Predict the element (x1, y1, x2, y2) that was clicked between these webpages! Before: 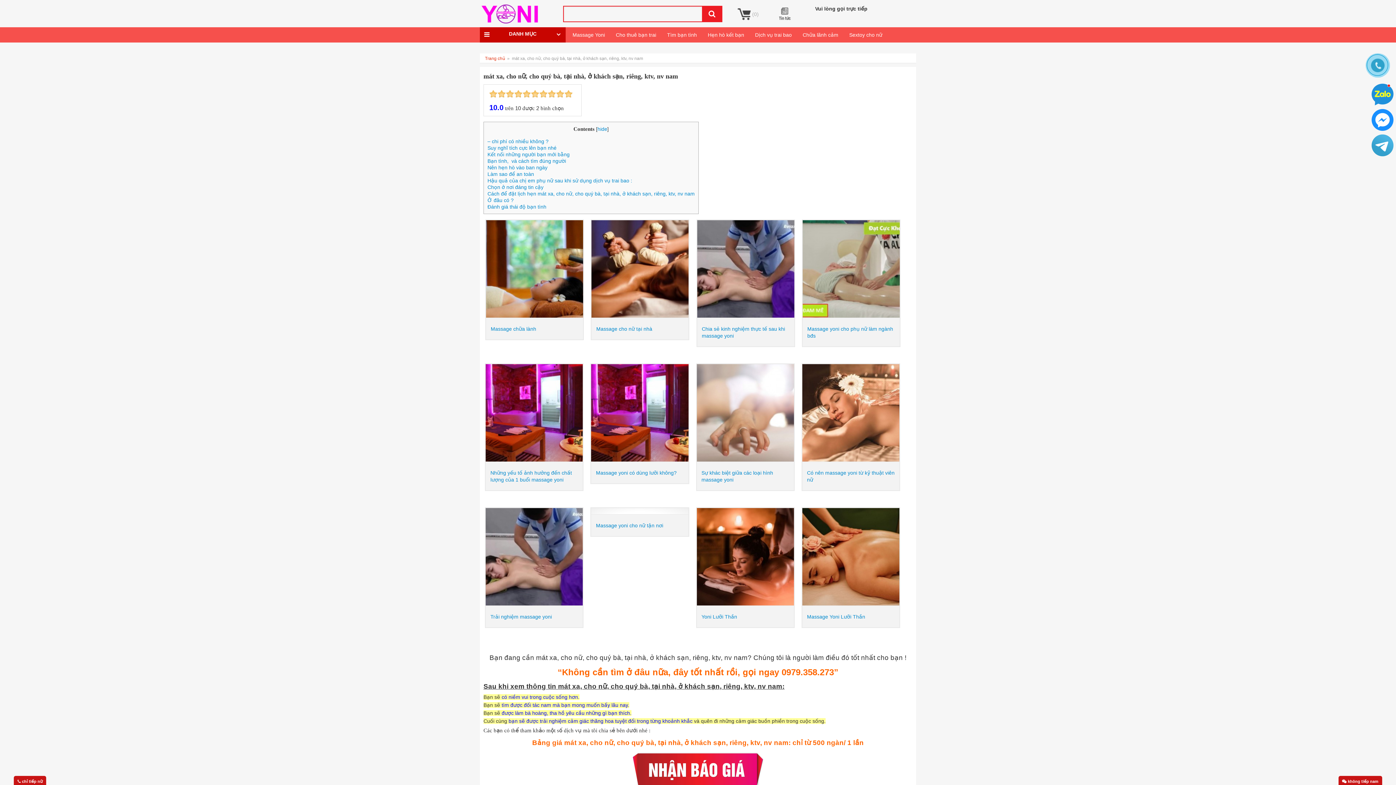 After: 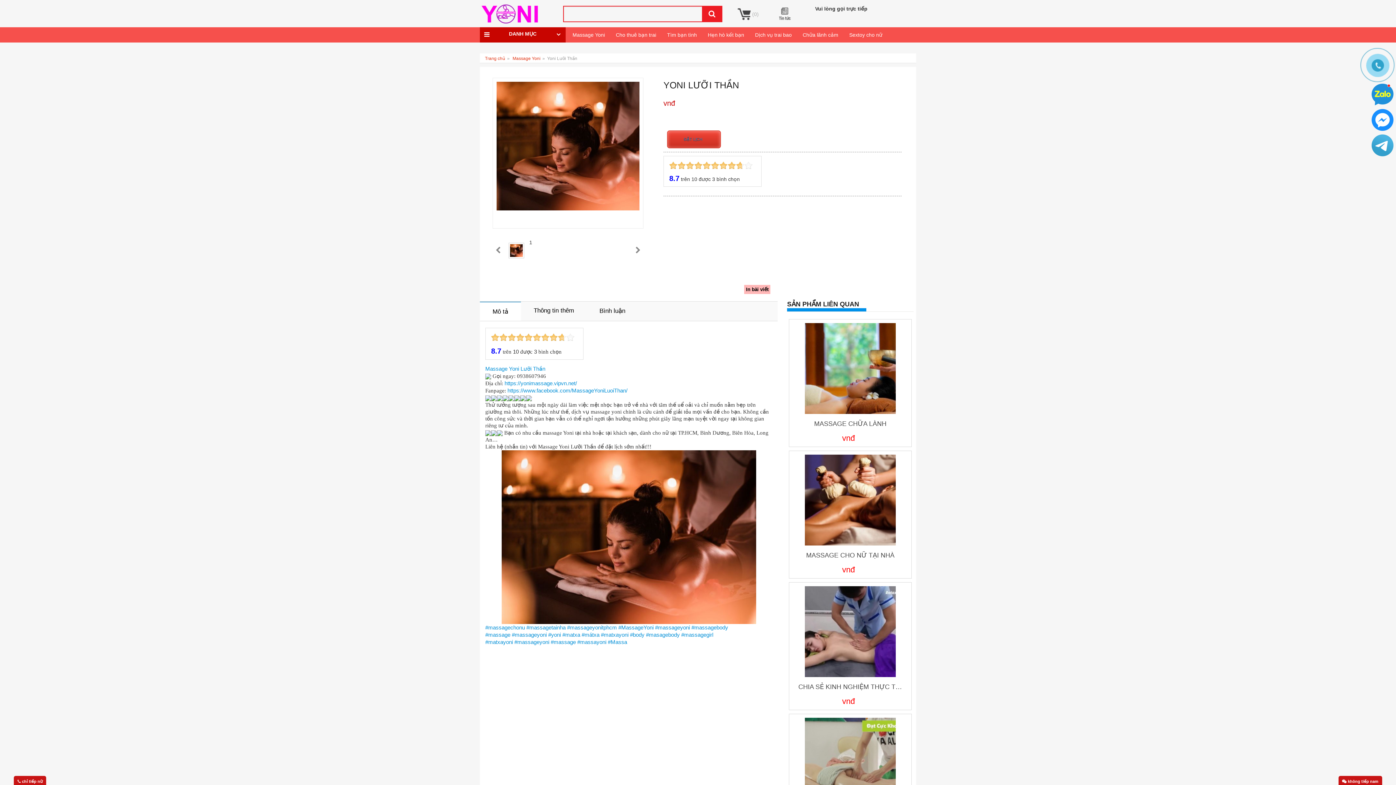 Action: bbox: (696, 553, 794, 559)